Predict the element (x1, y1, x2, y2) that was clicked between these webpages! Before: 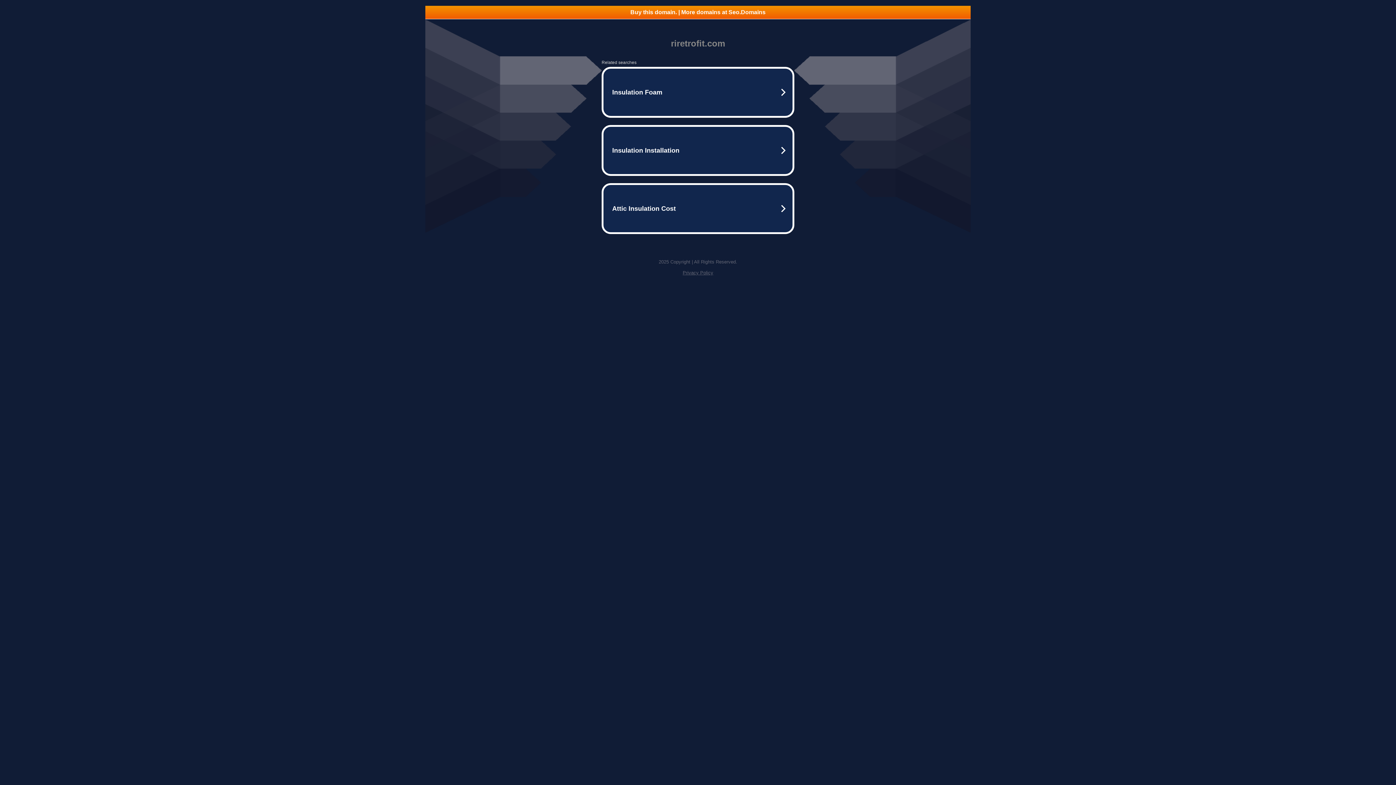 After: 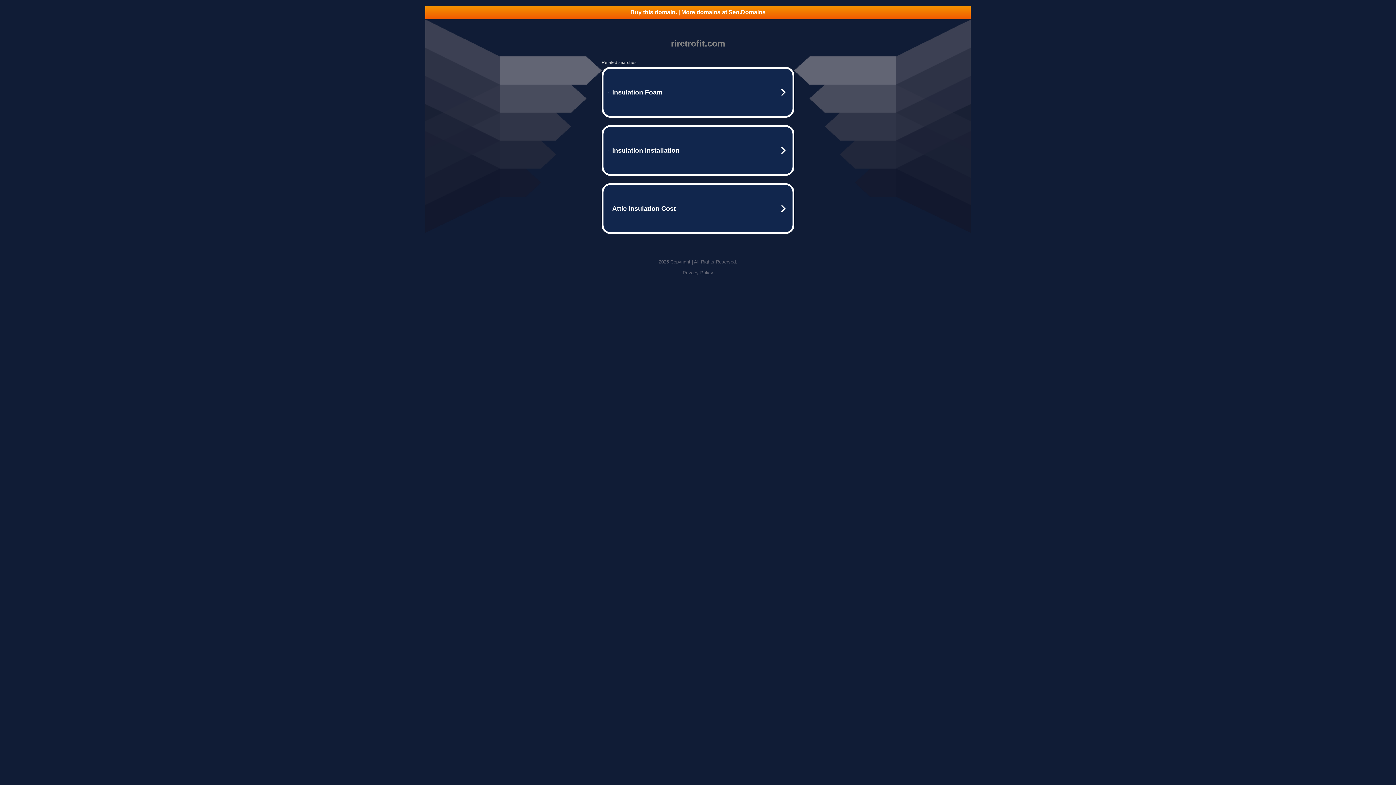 Action: bbox: (425, 5, 970, 18) label: Buy this domain. | More domains at Seo.Domains